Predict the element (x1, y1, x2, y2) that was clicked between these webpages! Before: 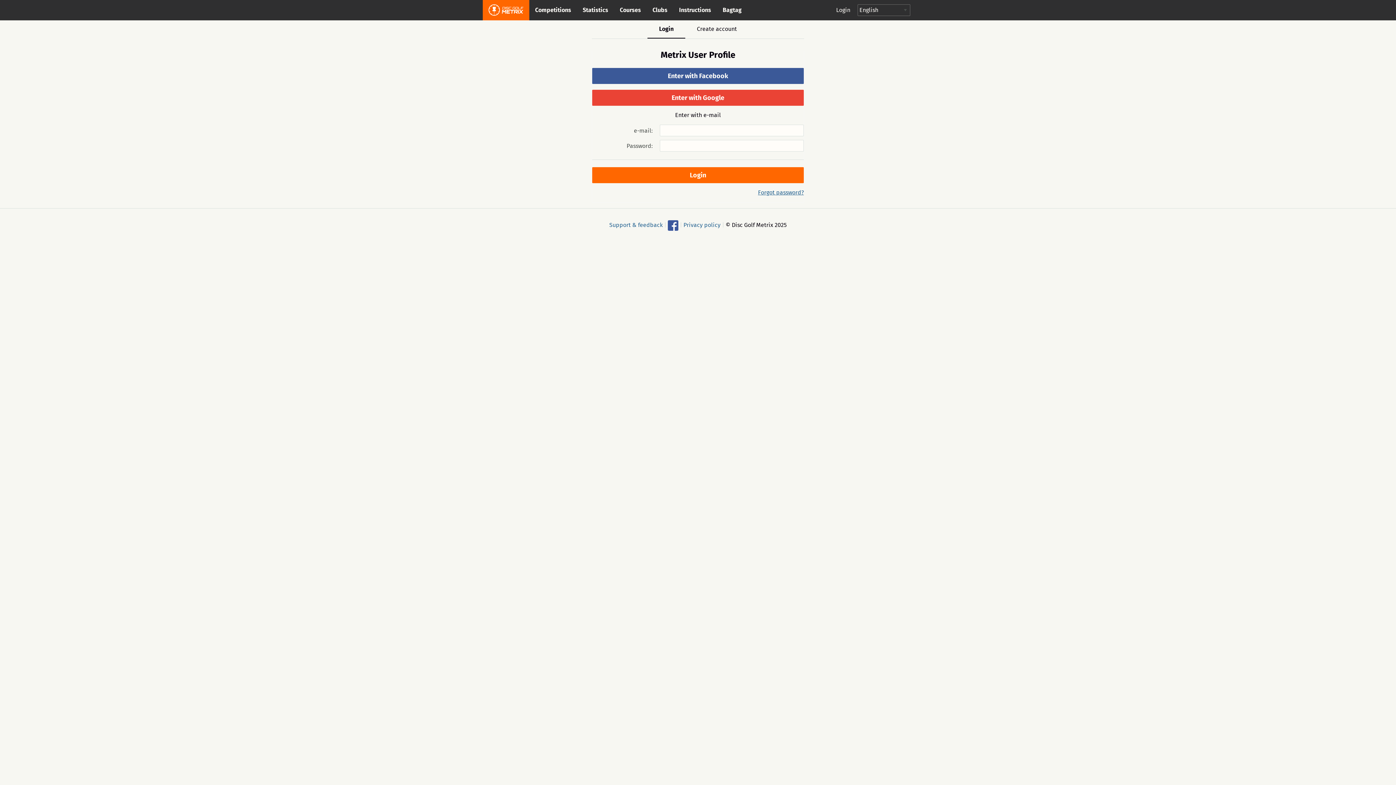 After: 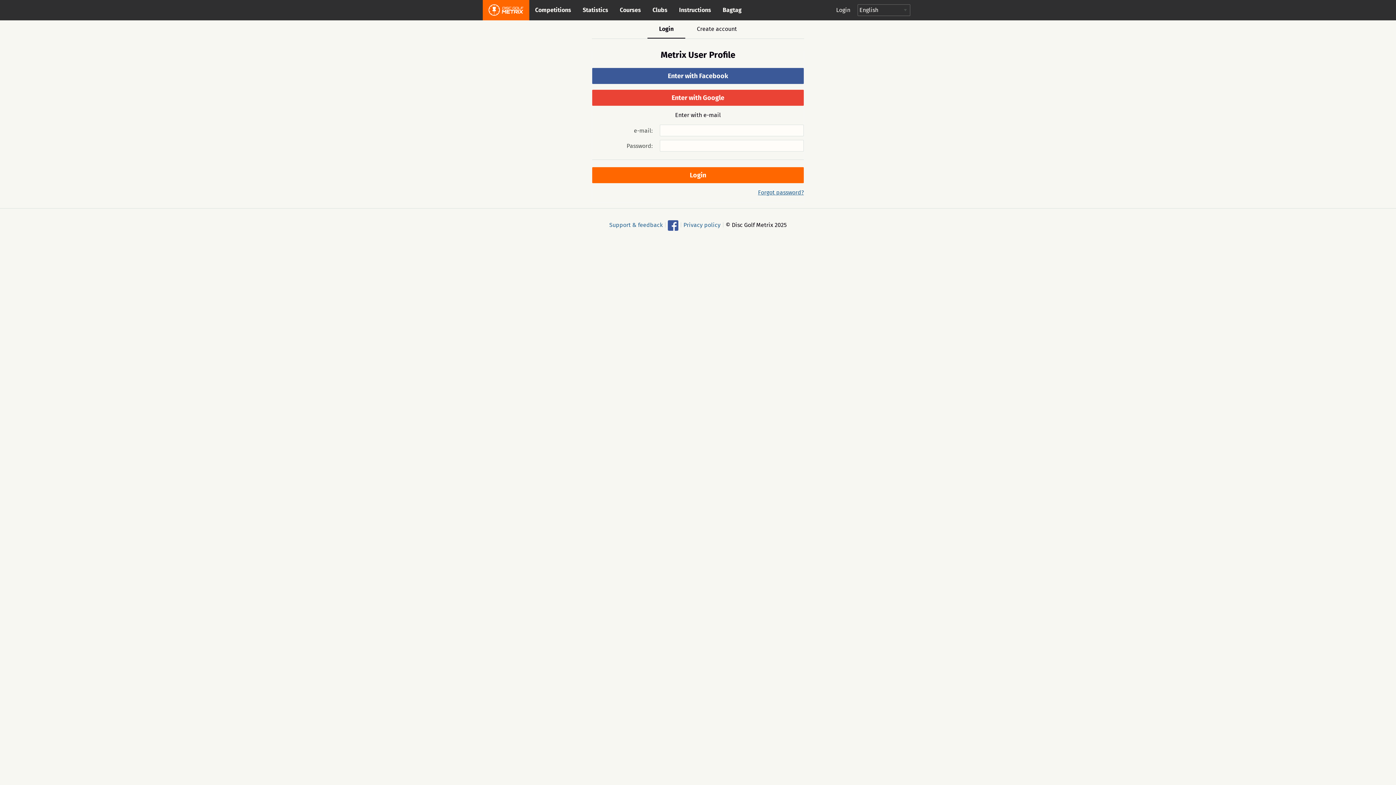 Action: label: Statistics bbox: (577, 0, 614, 20)